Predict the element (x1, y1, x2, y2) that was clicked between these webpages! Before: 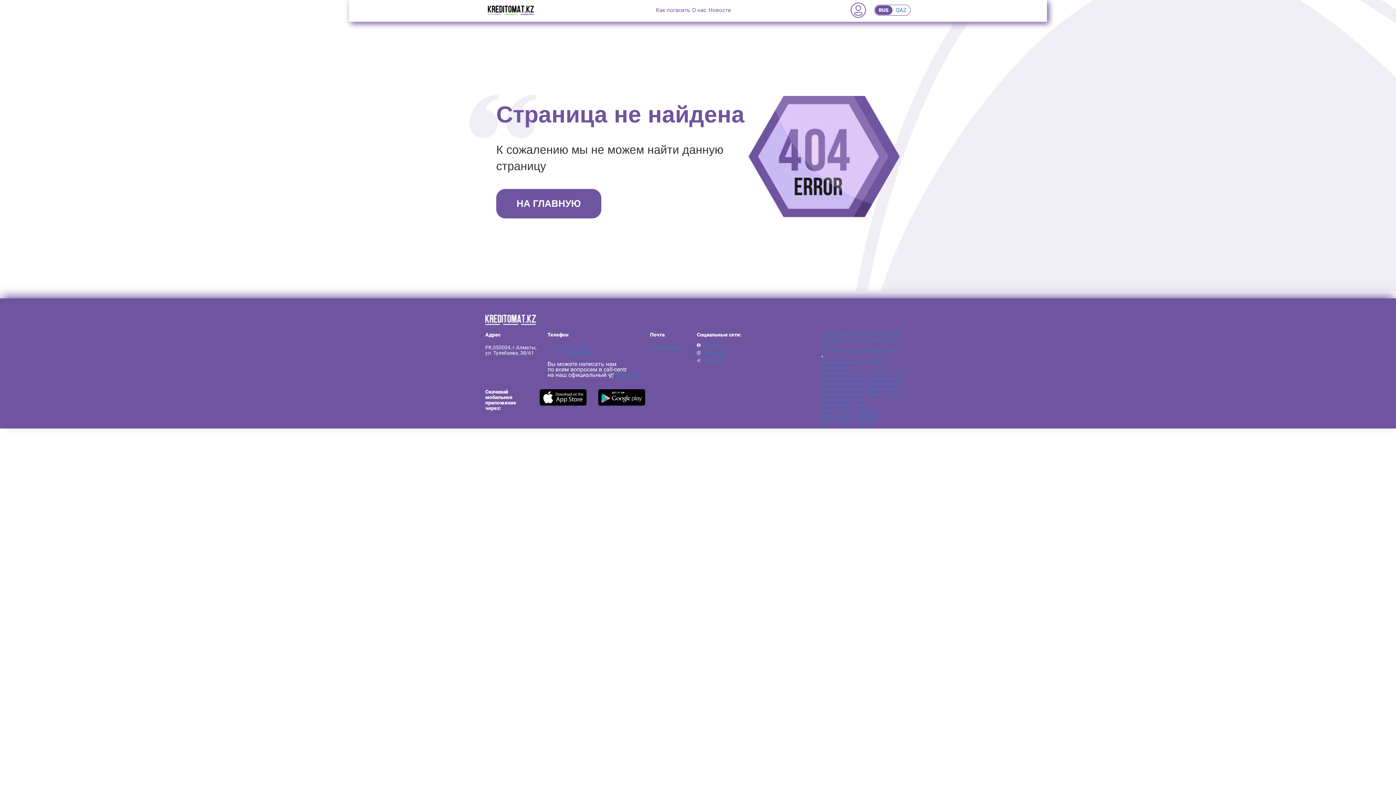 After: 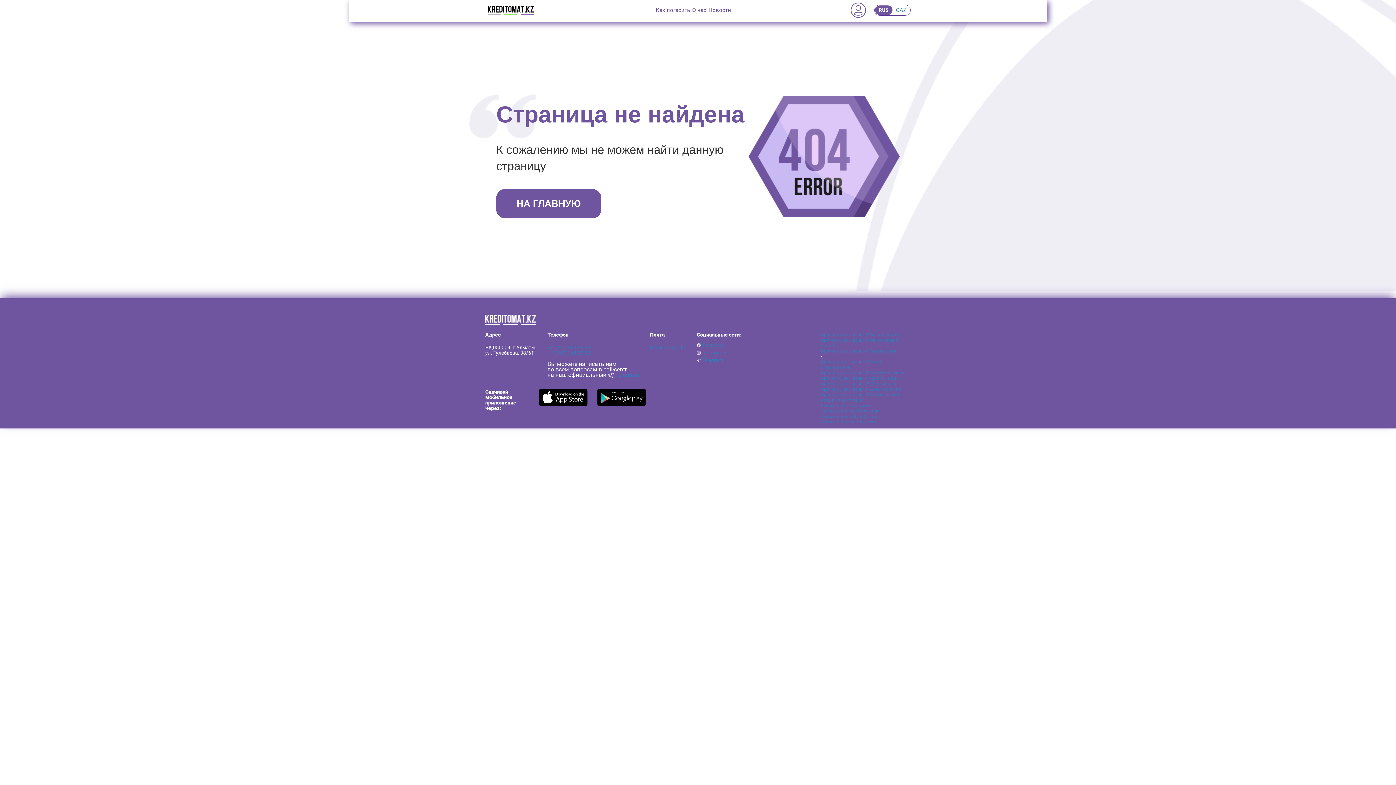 Action: label: Срочно нужны деньги? Микрокредит онлайн bbox: (821, 337, 910, 348)